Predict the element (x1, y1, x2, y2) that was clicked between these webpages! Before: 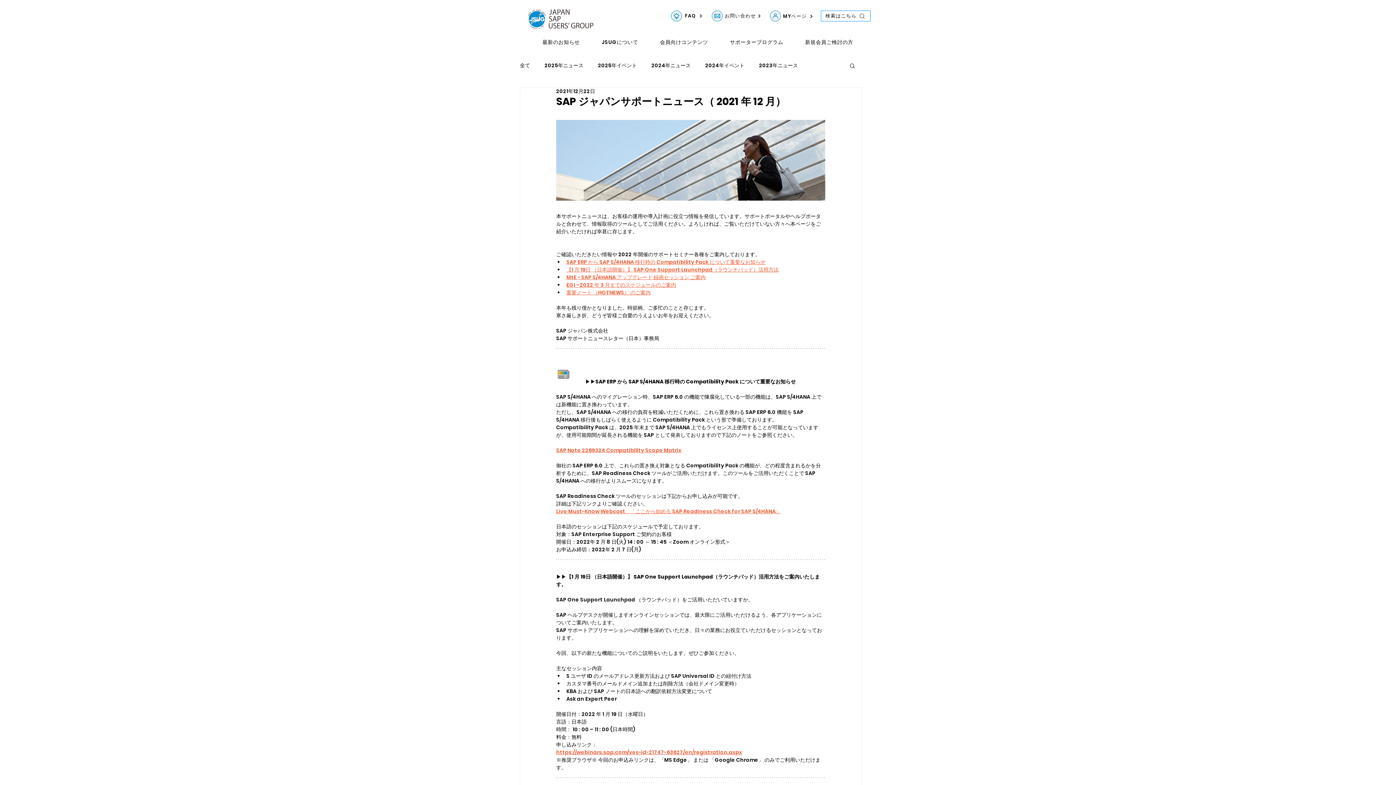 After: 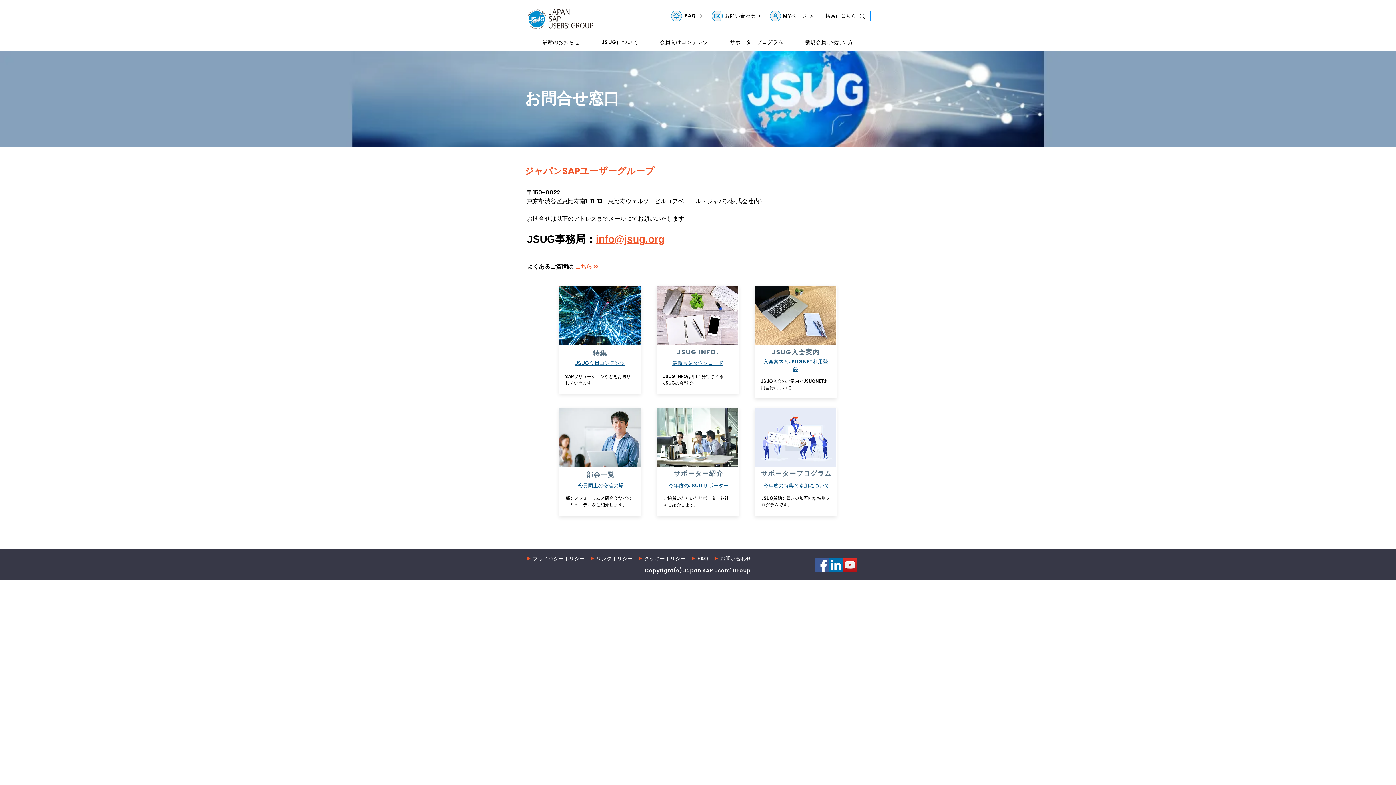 Action: bbox: (712, 10, 722, 21) label: お問い合わせ